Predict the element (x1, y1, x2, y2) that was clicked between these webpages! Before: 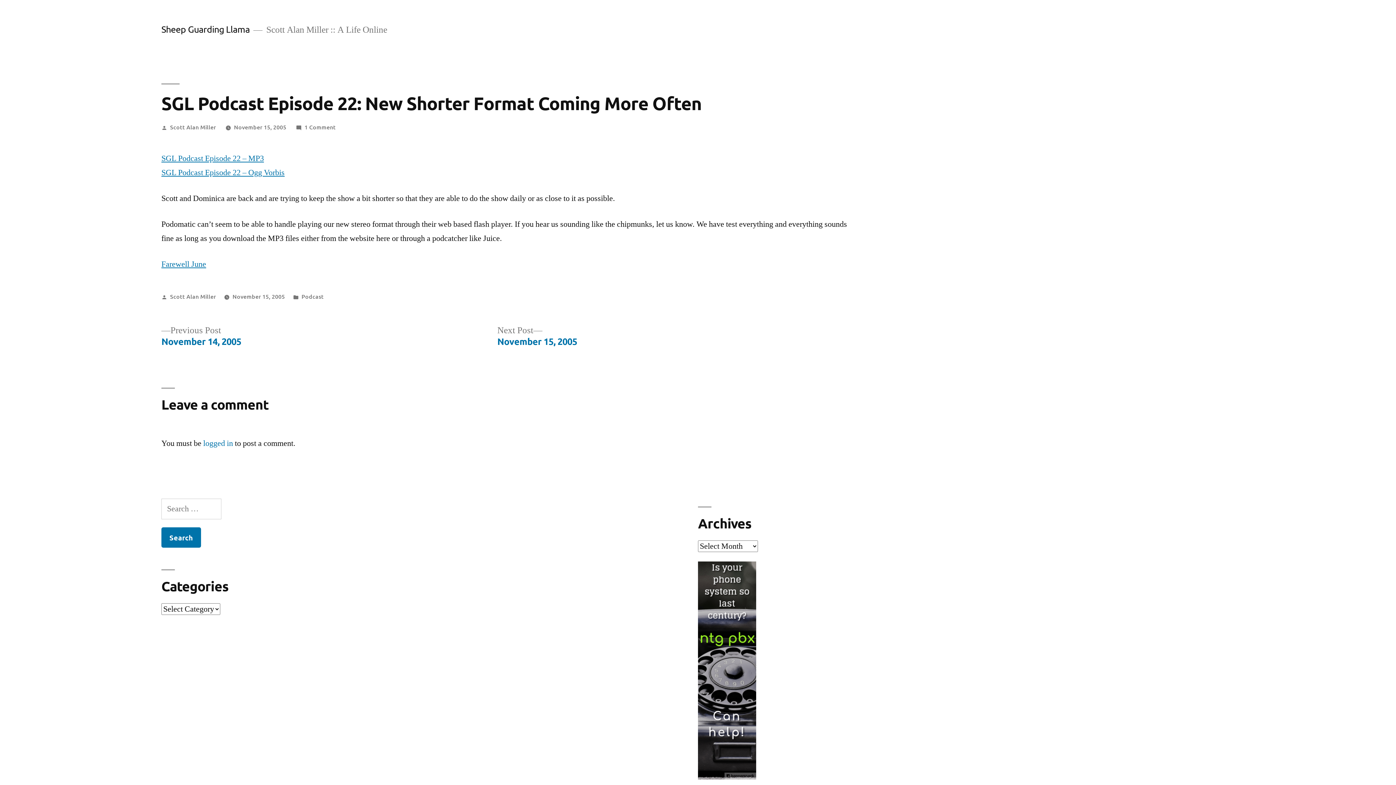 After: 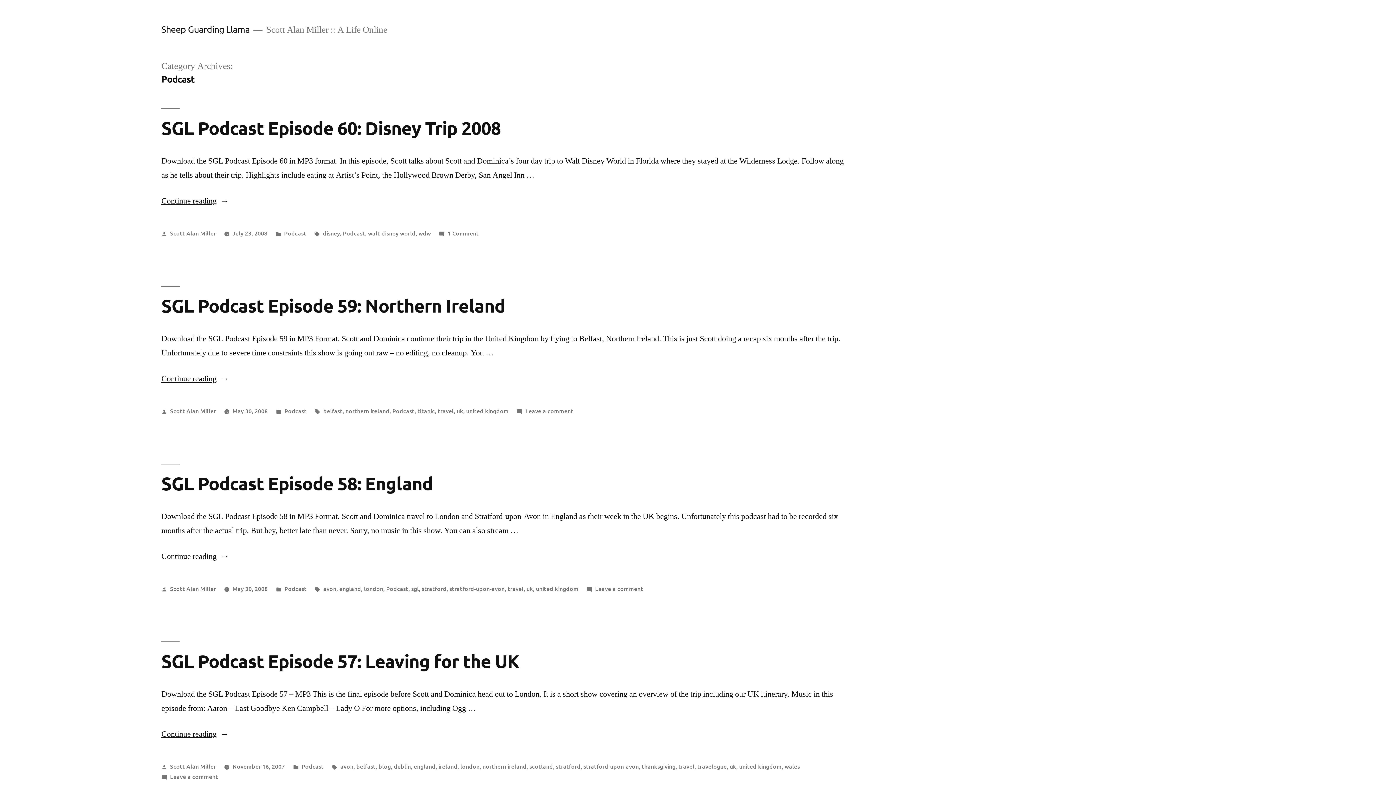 Action: label: Podcast bbox: (301, 292, 323, 300)